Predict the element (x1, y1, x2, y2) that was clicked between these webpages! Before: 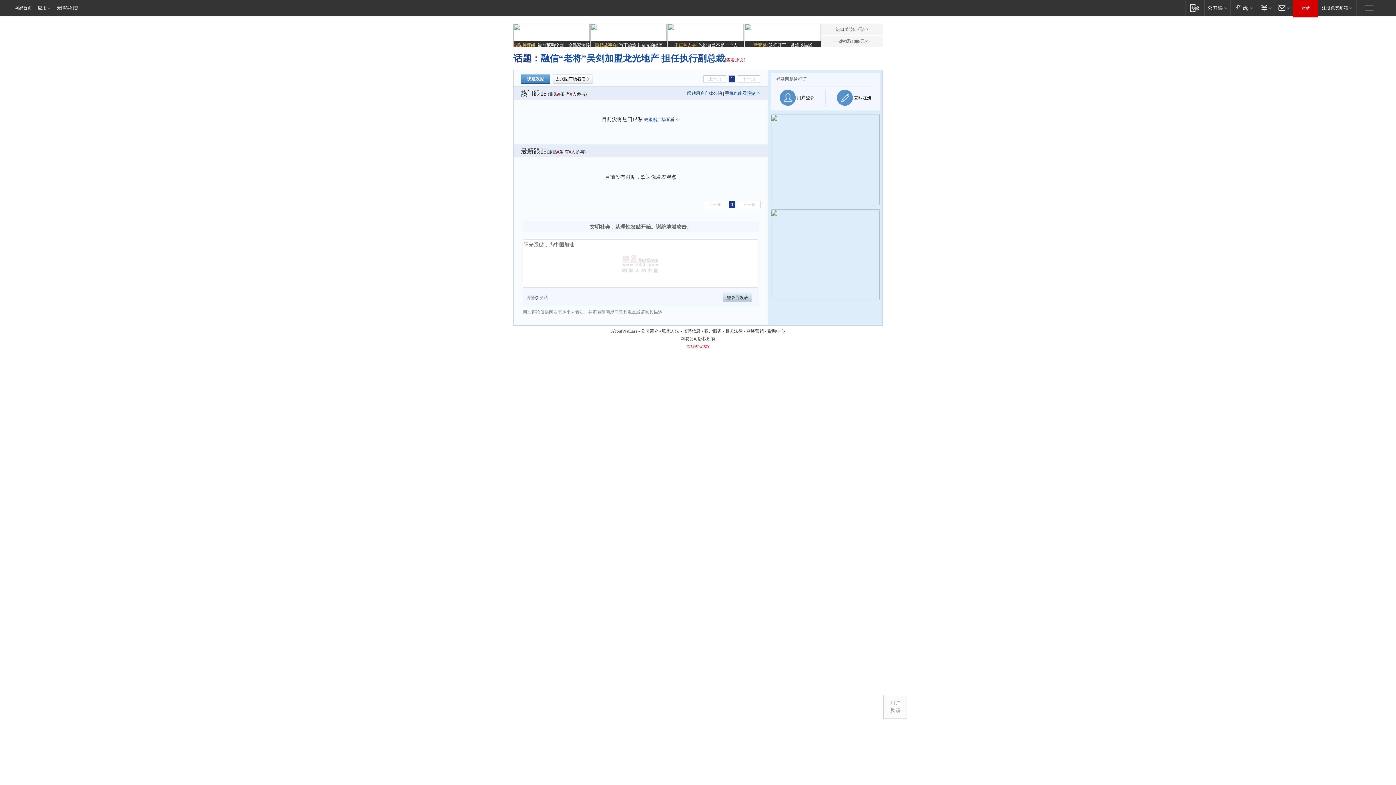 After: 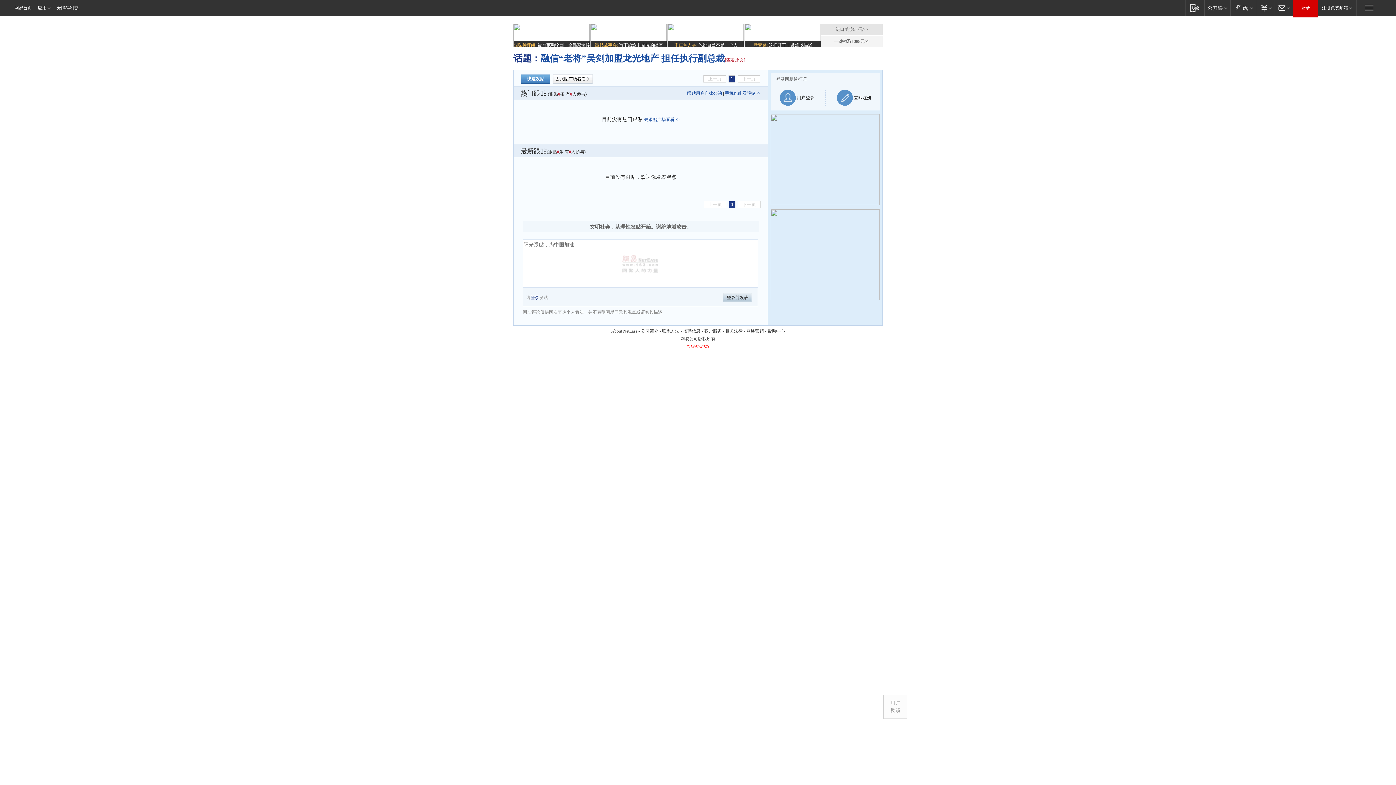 Action: label: 进口美妆9.9元>> bbox: (821, 24, 882, 35)